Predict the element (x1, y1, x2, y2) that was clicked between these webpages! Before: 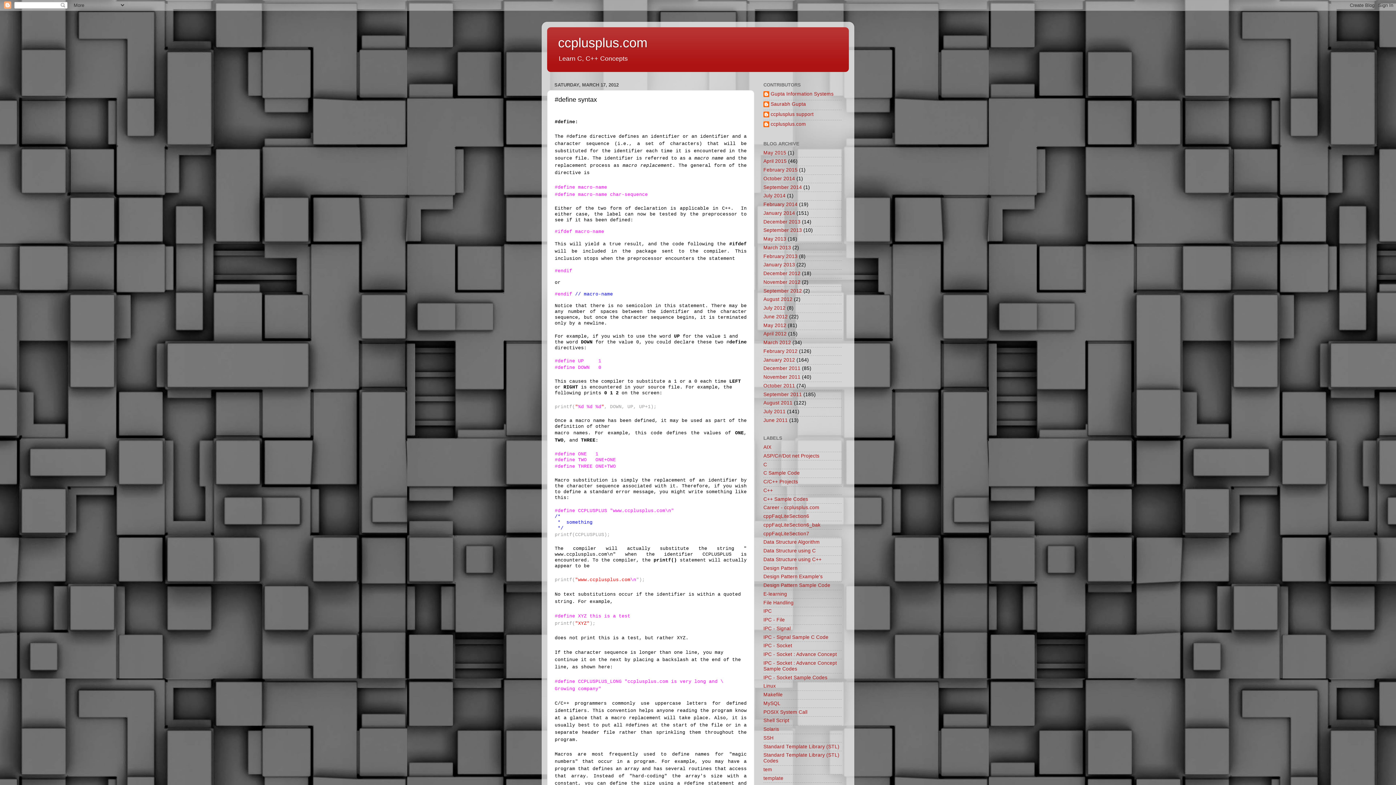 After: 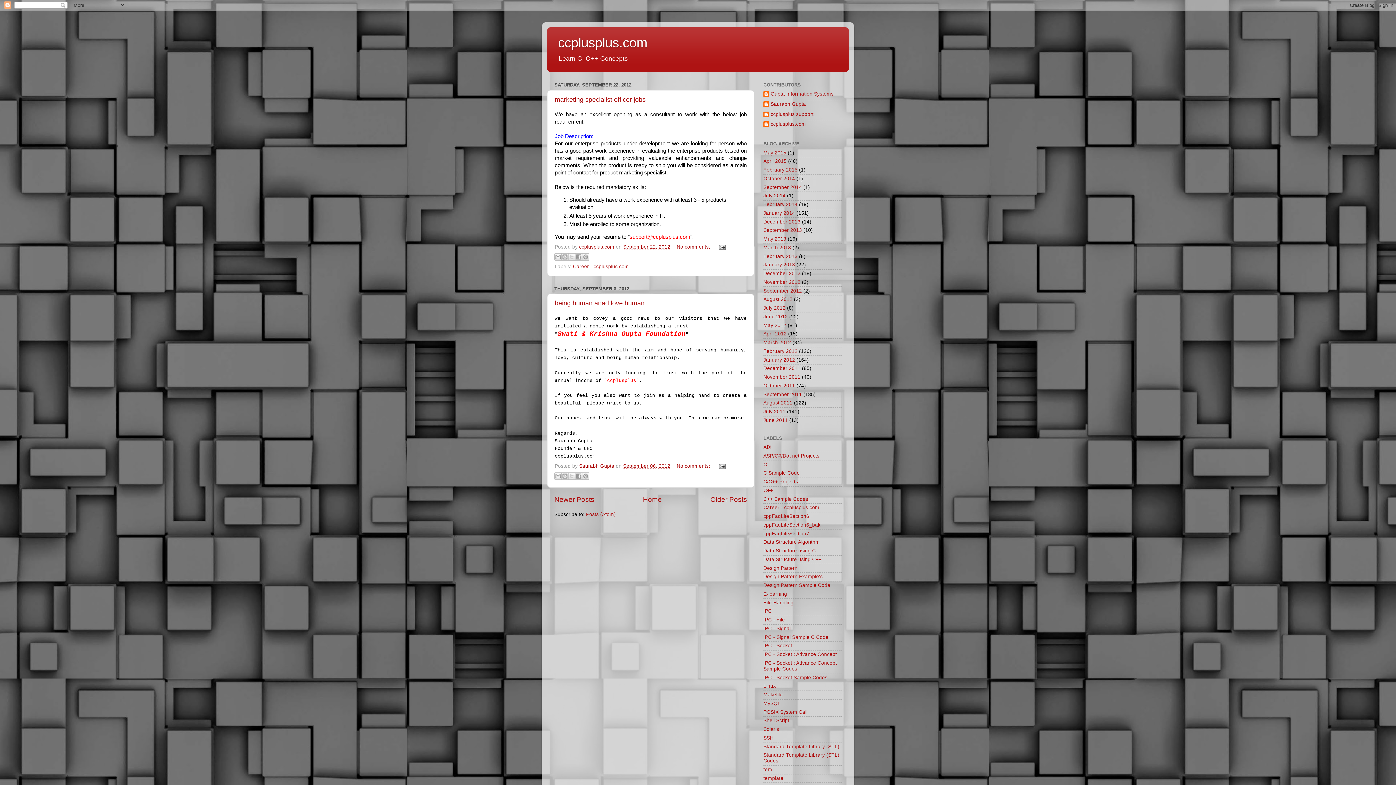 Action: bbox: (763, 288, 802, 293) label: September 2012